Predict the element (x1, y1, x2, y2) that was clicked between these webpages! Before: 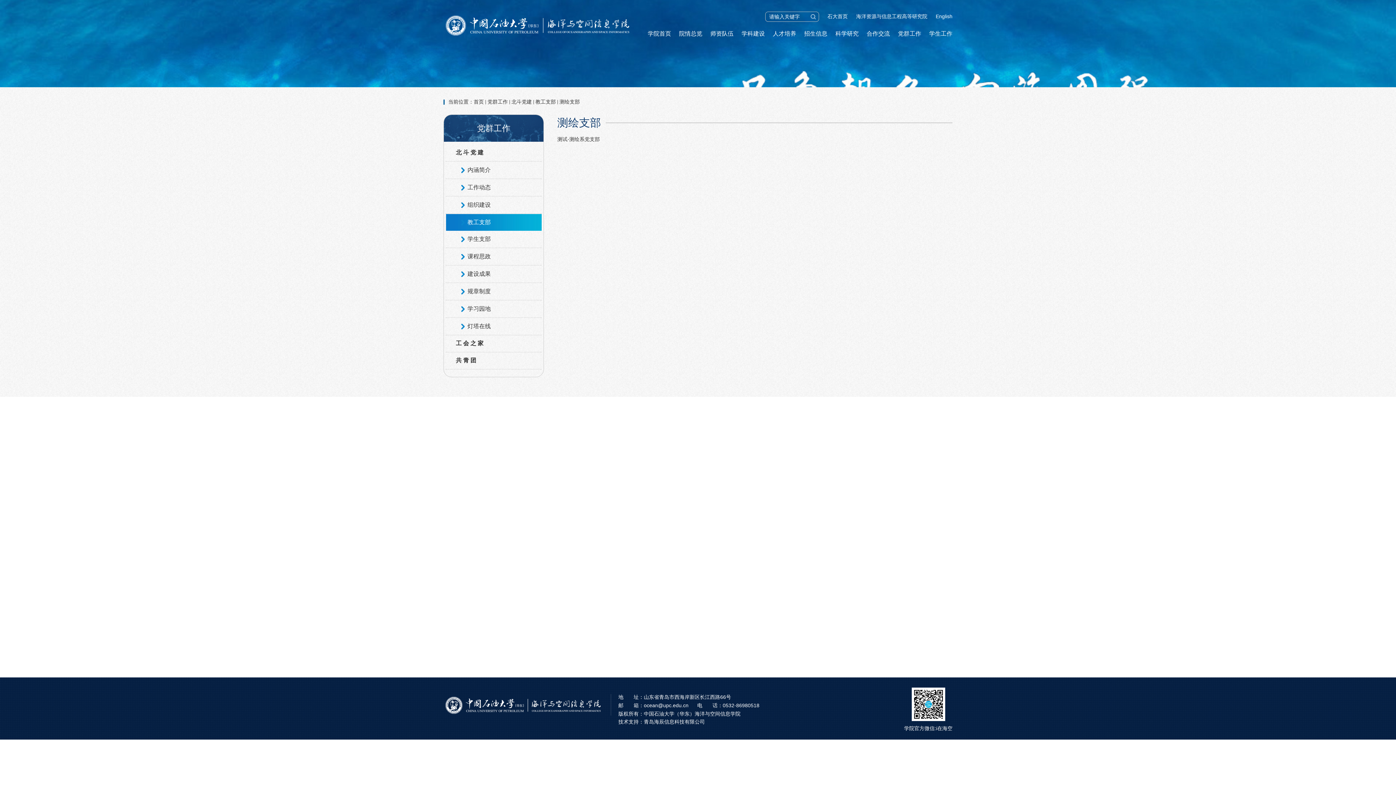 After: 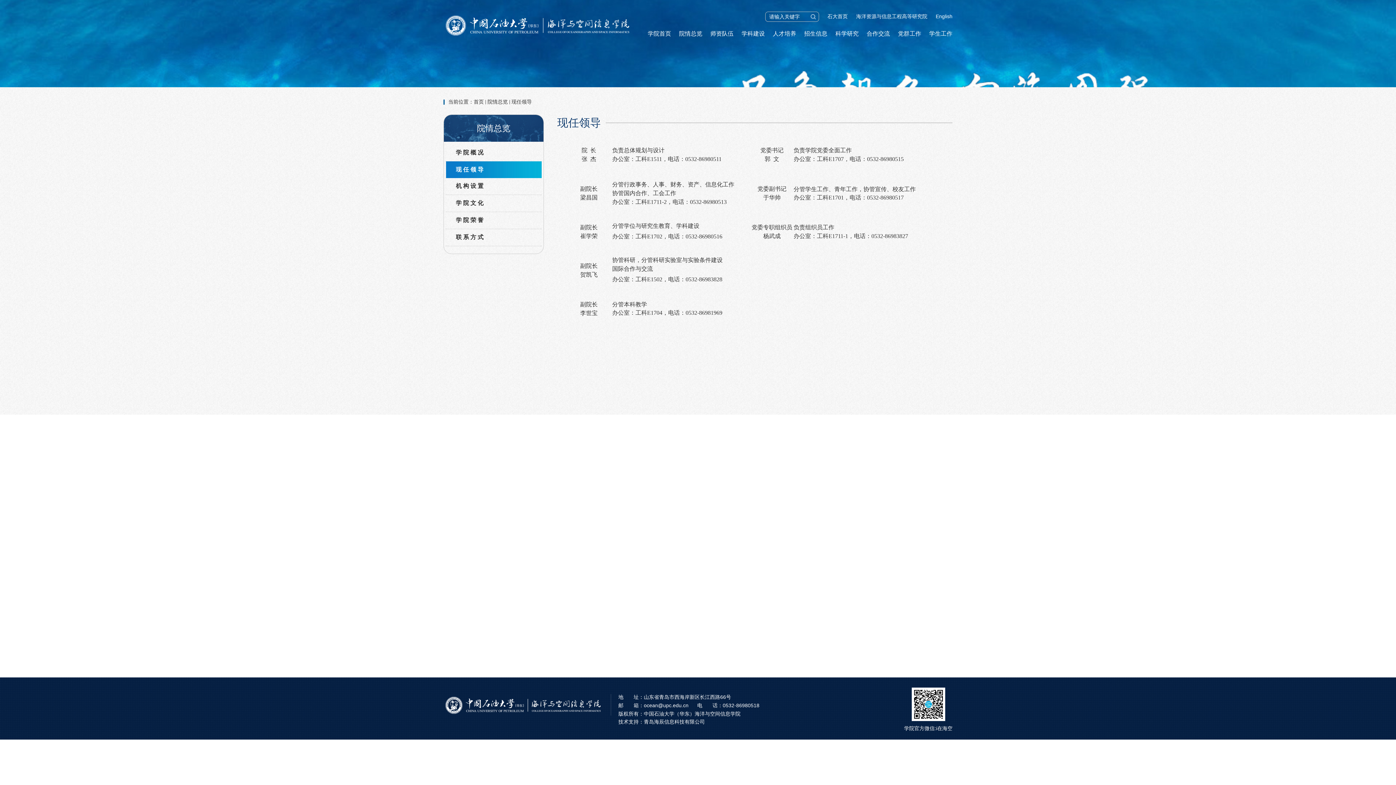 Action: bbox: (679, 21, 702, 45) label: 院情总览